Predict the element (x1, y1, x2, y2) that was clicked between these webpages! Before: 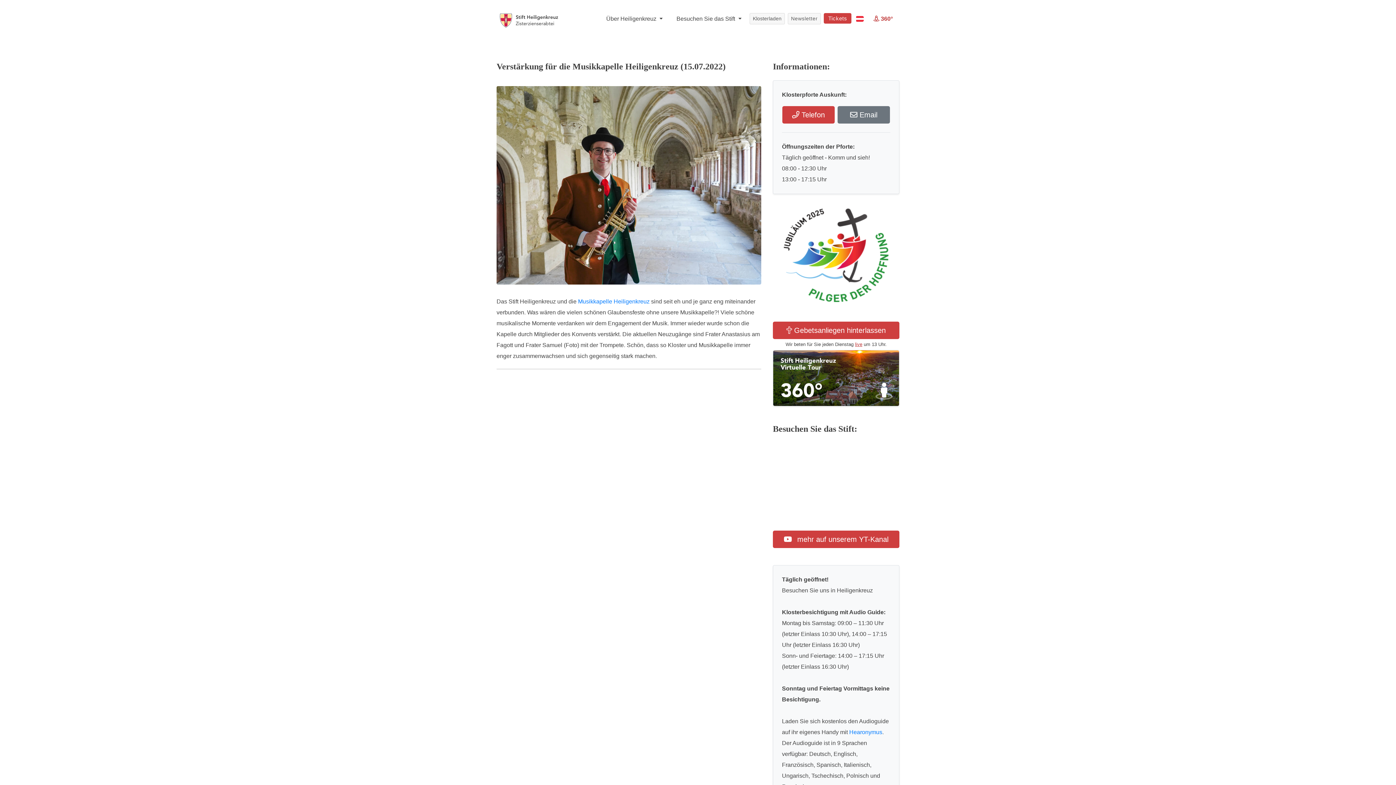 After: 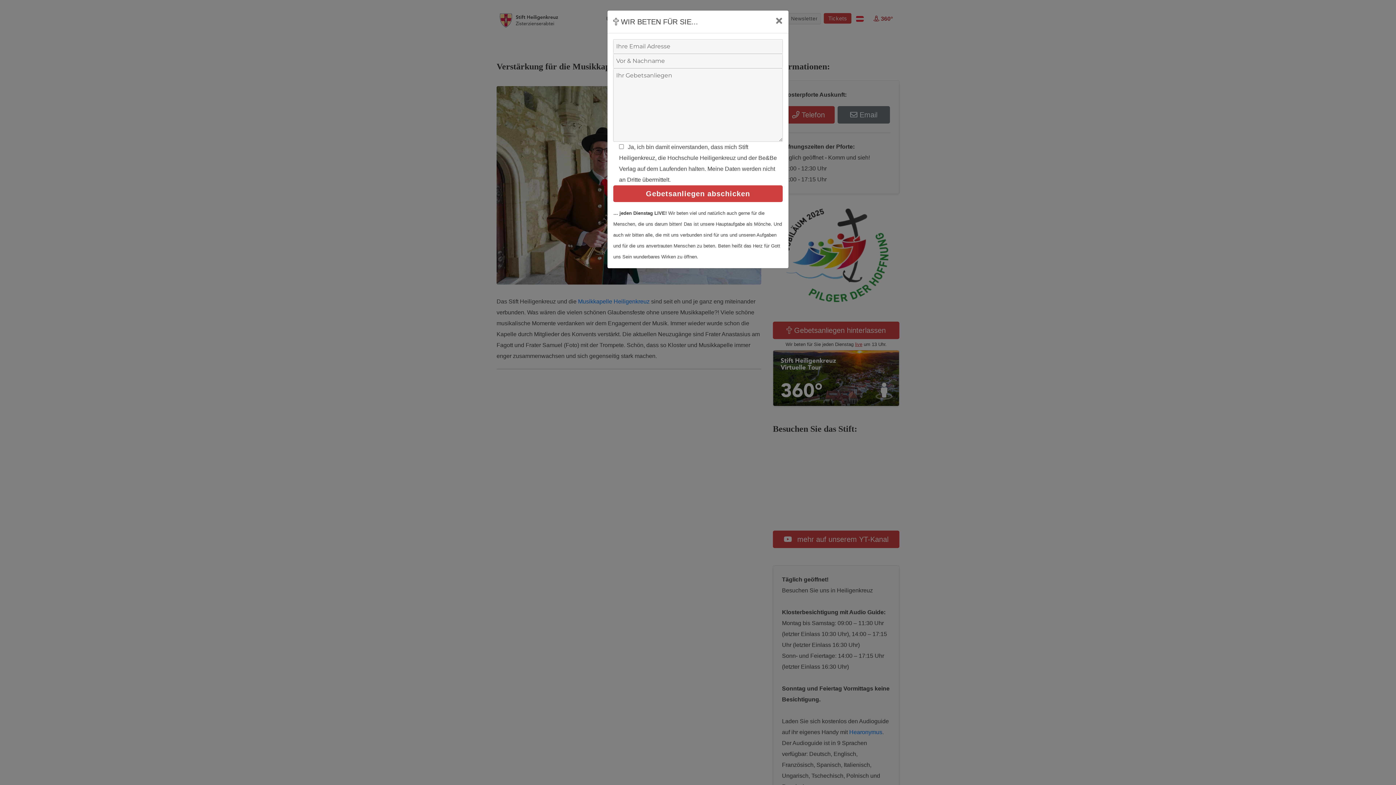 Action: bbox: (773, 321, 899, 339) label:  Gebetsanliegen hinterlassen